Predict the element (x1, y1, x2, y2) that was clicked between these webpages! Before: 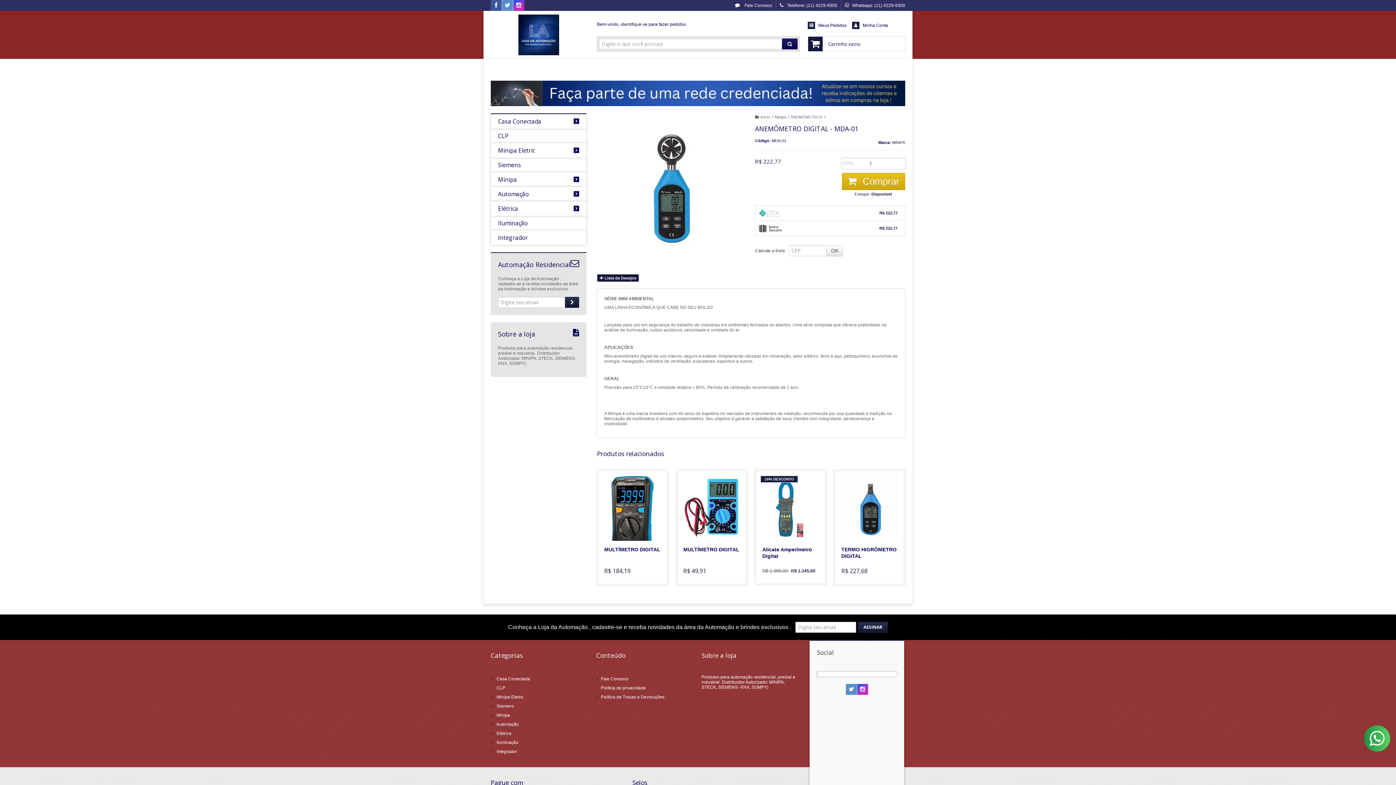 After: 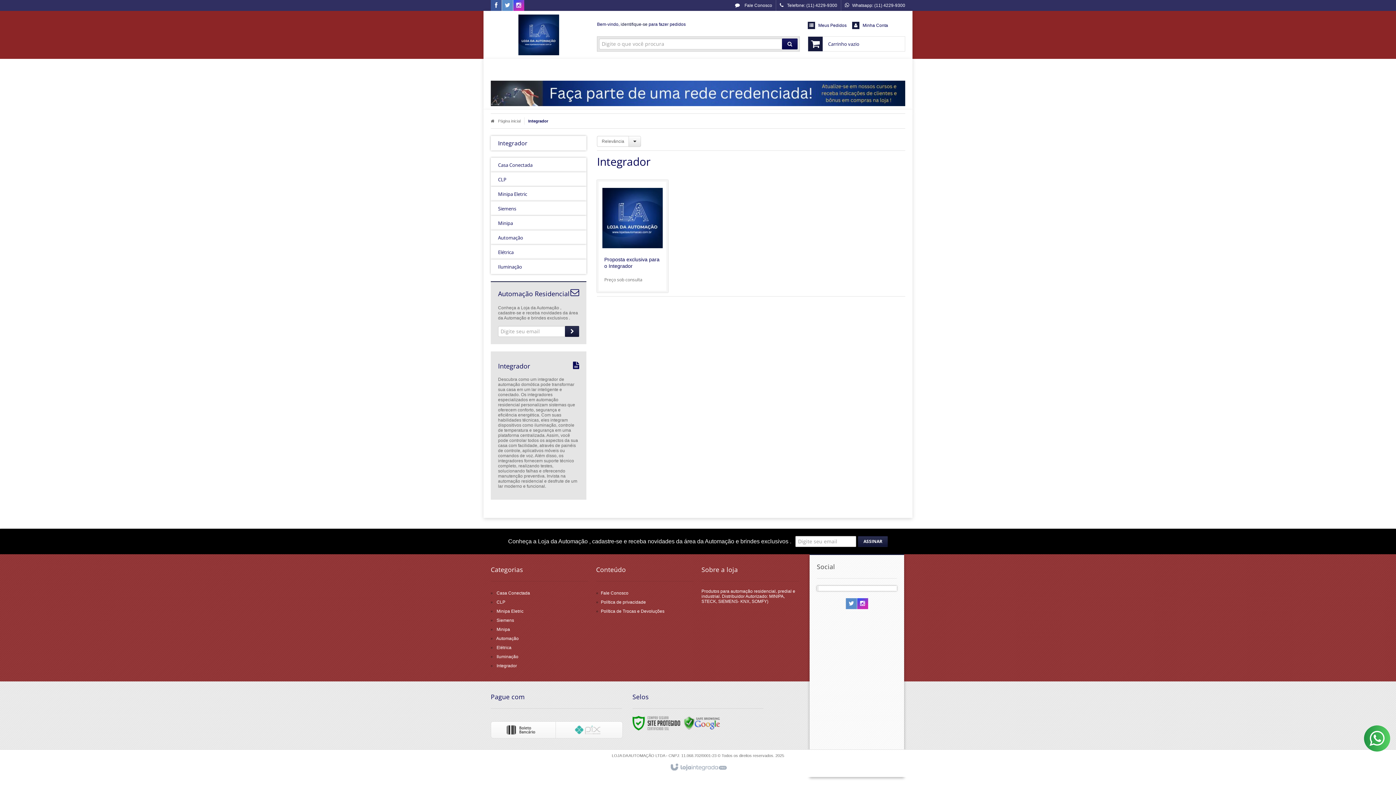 Action: label: Integrador bbox: (496, 749, 517, 754)